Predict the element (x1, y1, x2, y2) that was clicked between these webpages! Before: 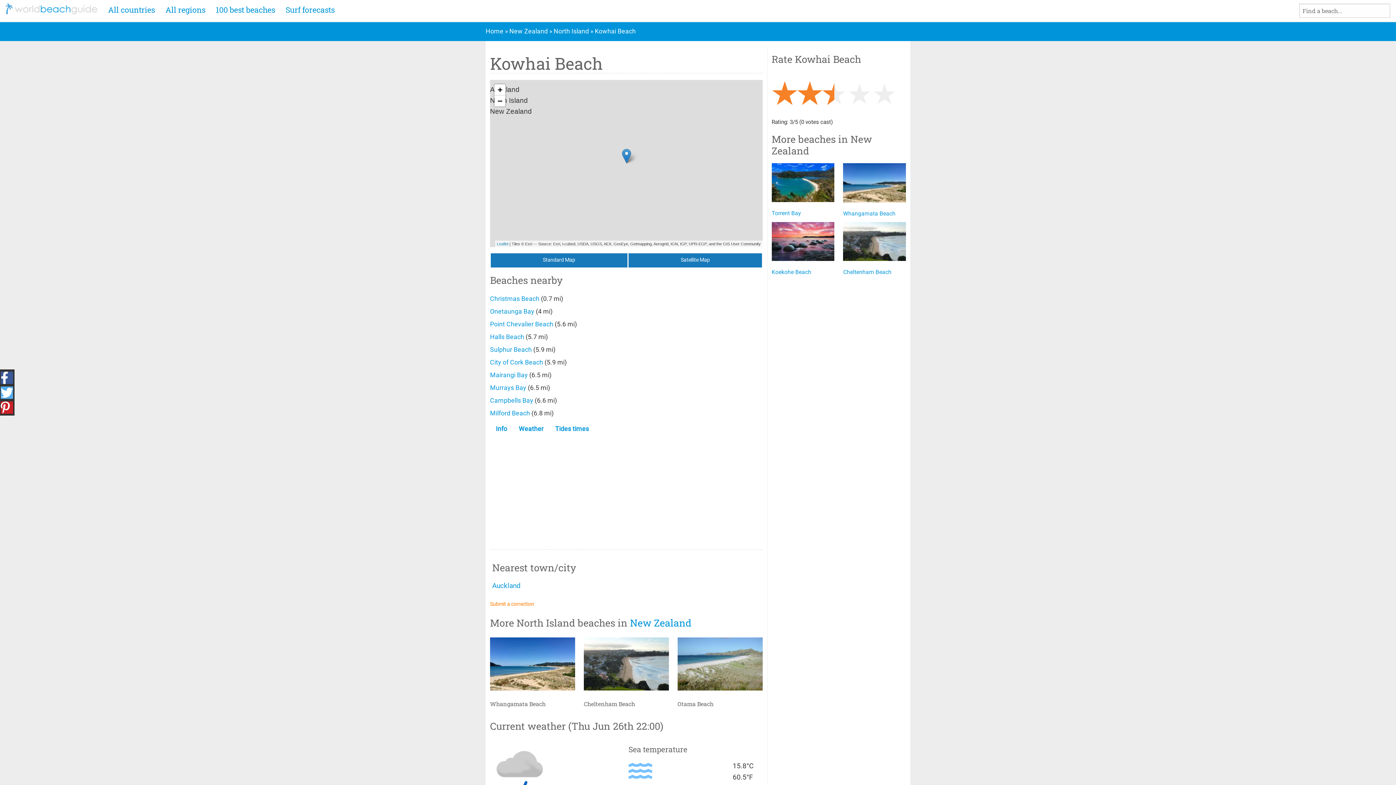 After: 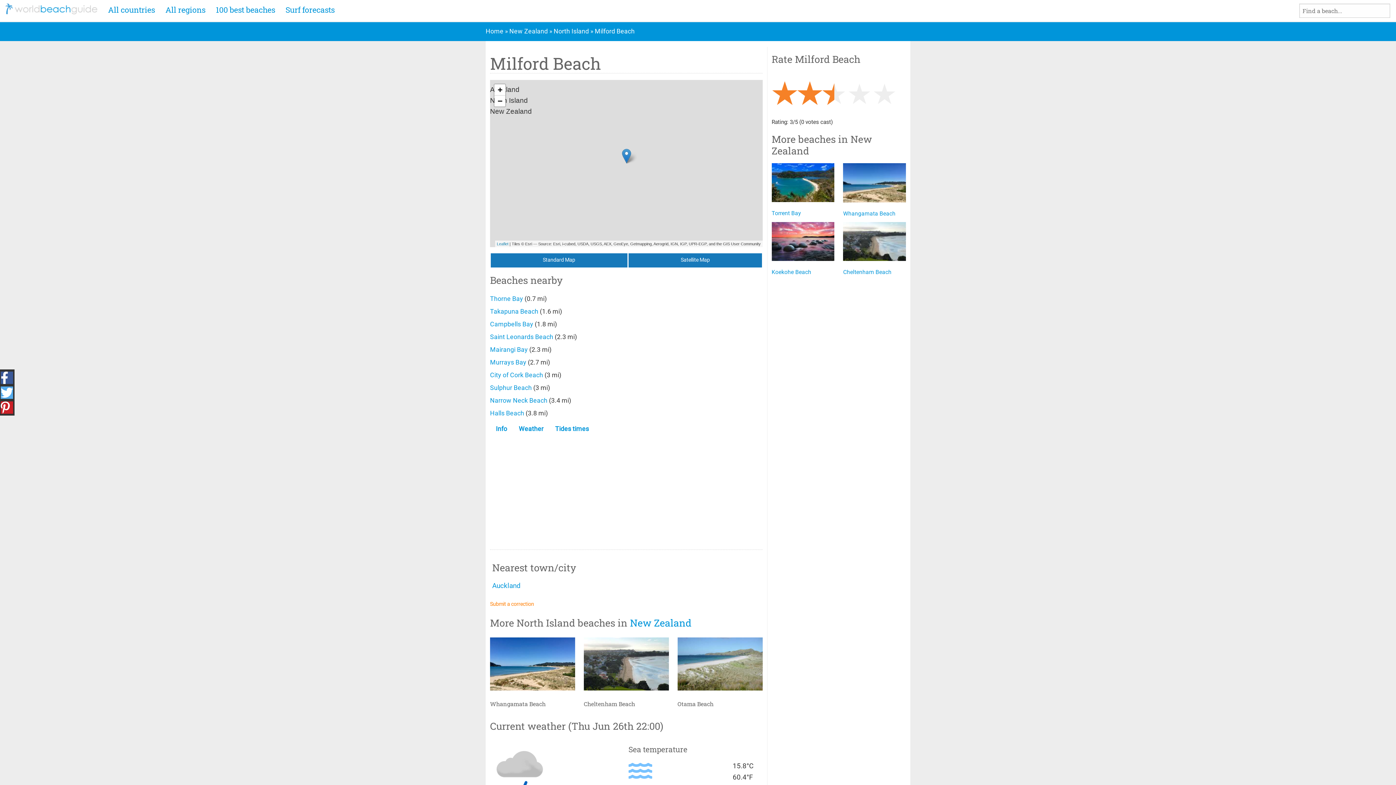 Action: bbox: (490, 409, 530, 417) label: Milford Beach